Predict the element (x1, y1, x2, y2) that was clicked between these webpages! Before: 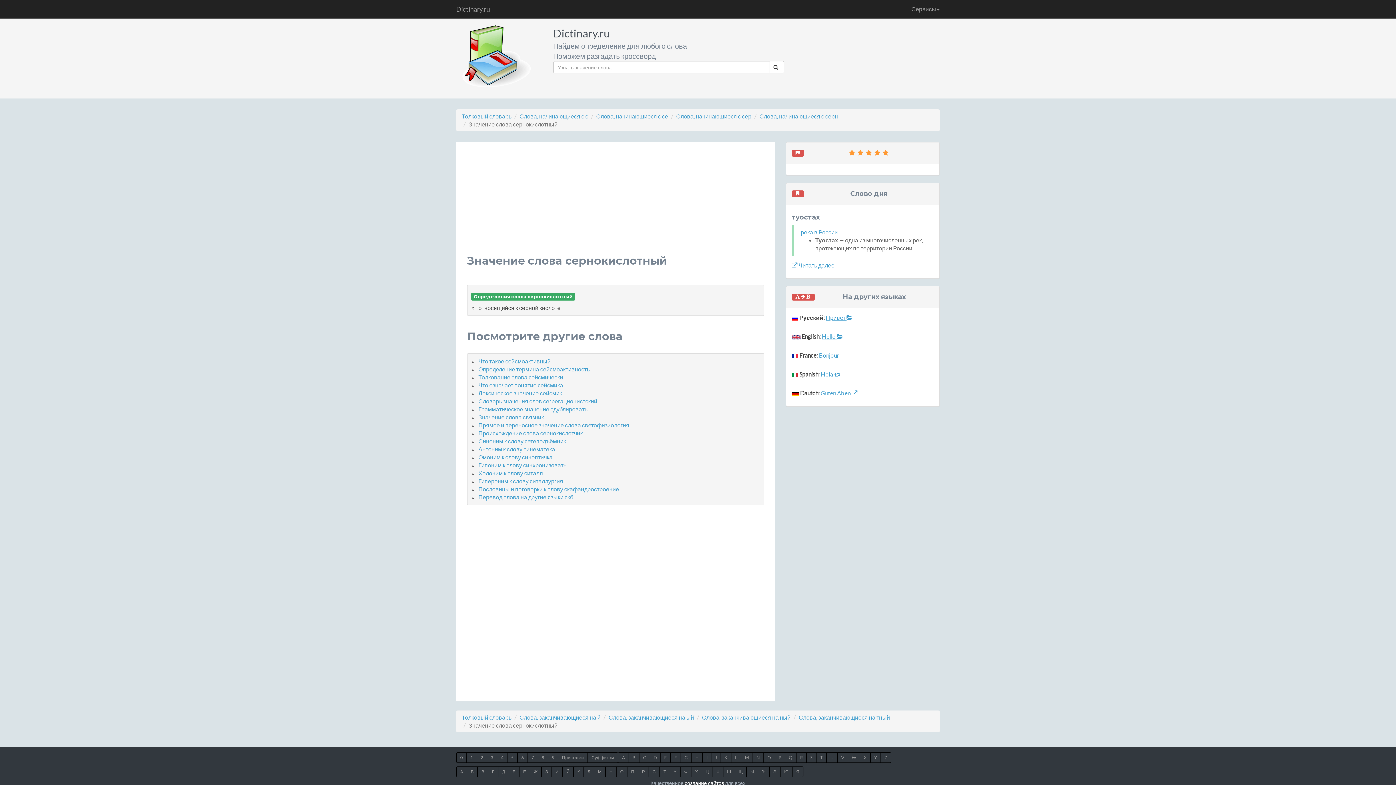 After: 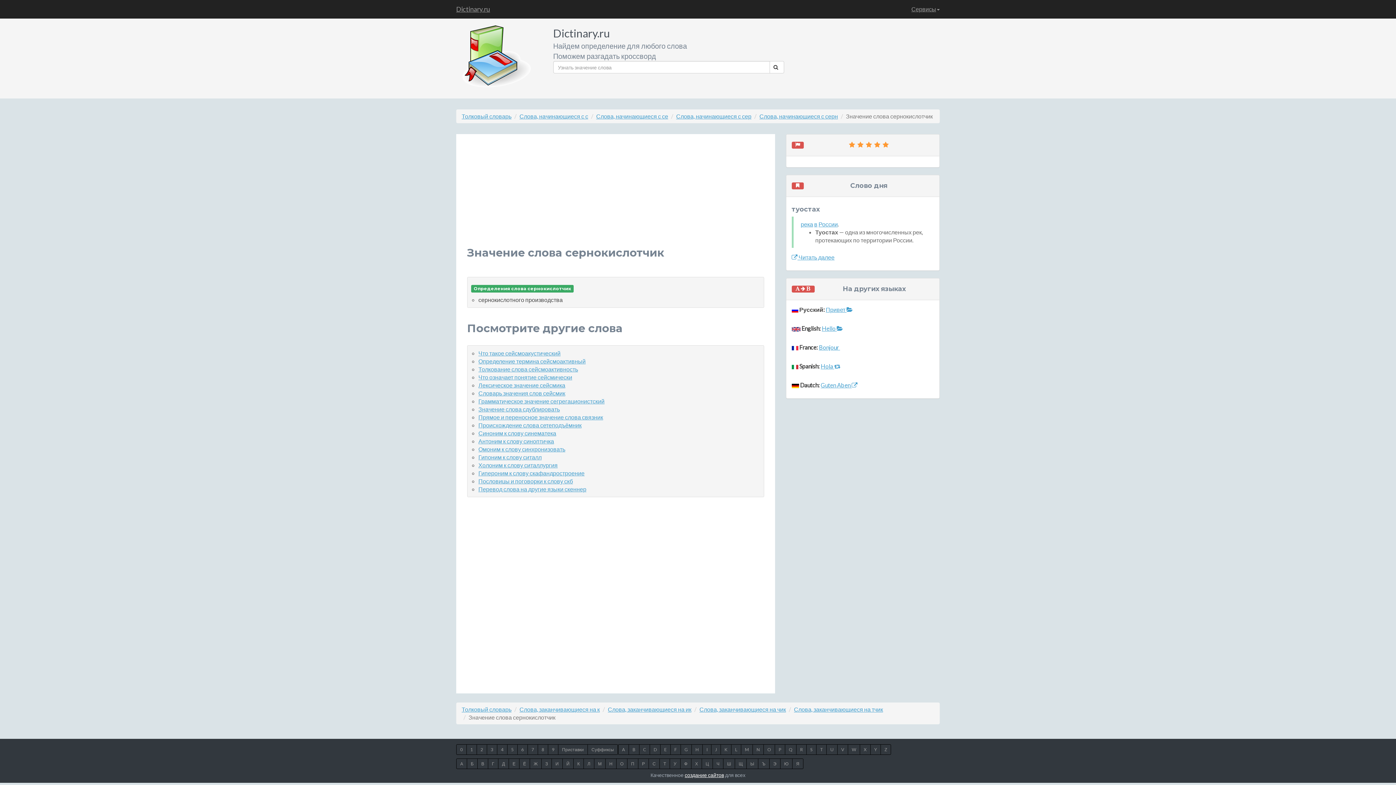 Action: label: Происхождение слова сернокислотчик bbox: (478, 429, 582, 436)